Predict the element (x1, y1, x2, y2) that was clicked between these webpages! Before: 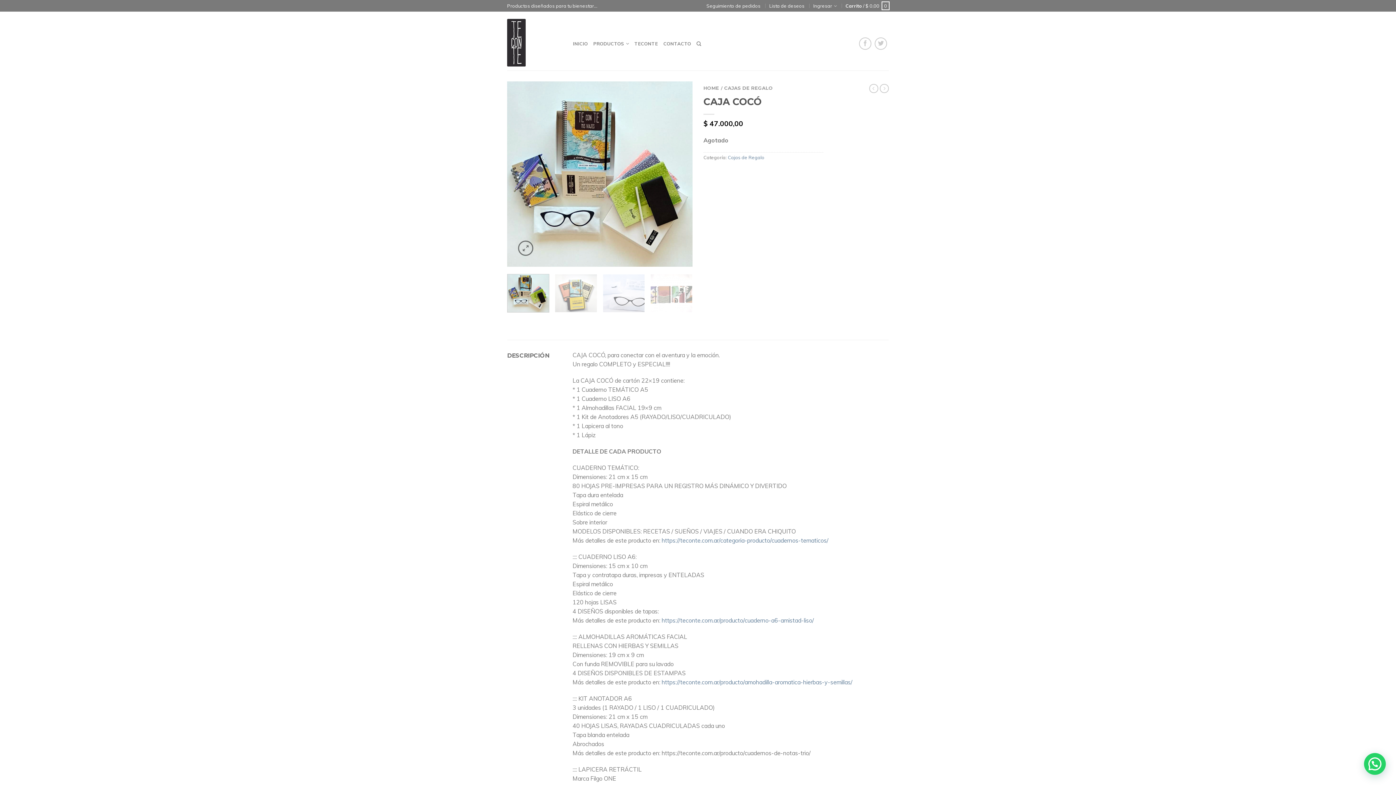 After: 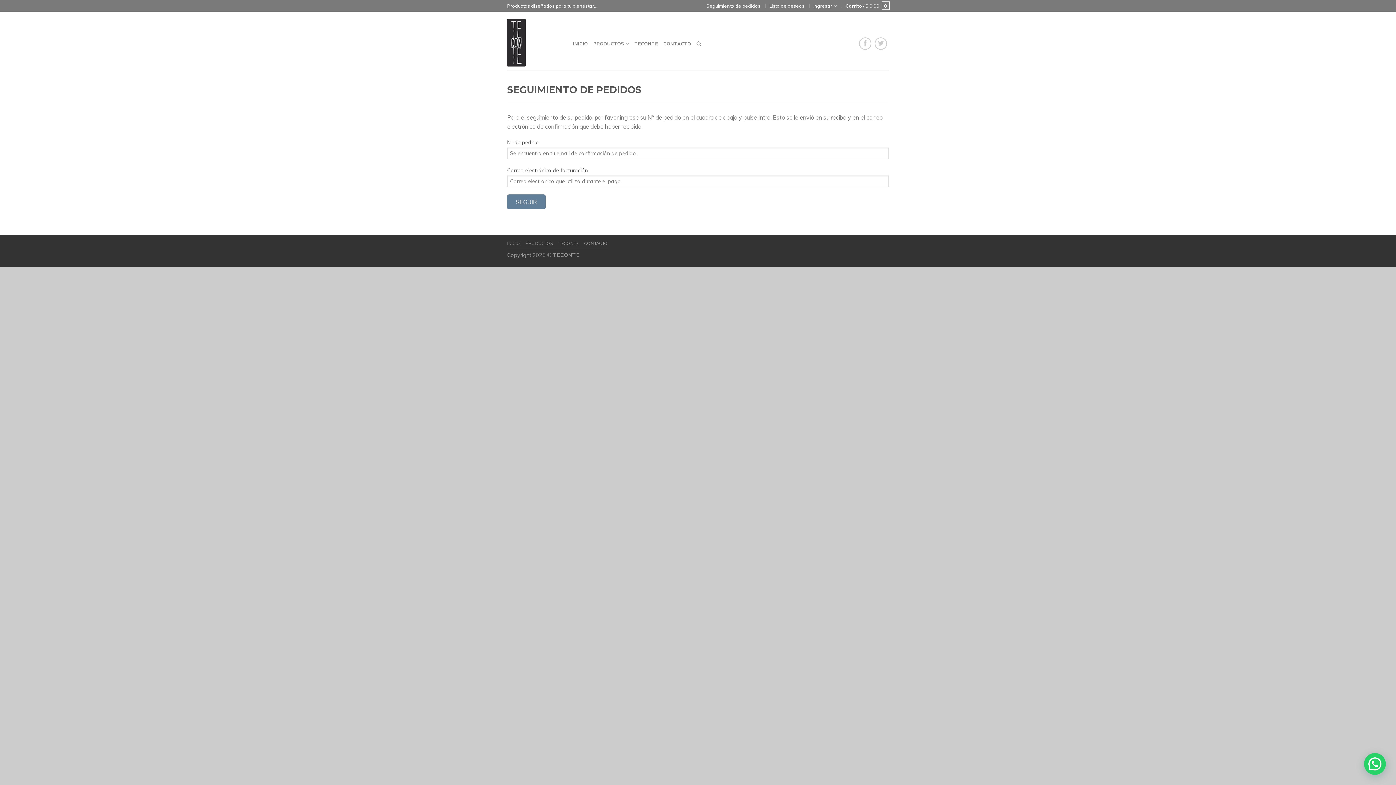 Action: label: Seguimiento de pedidos bbox: (706, 2, 760, 8)